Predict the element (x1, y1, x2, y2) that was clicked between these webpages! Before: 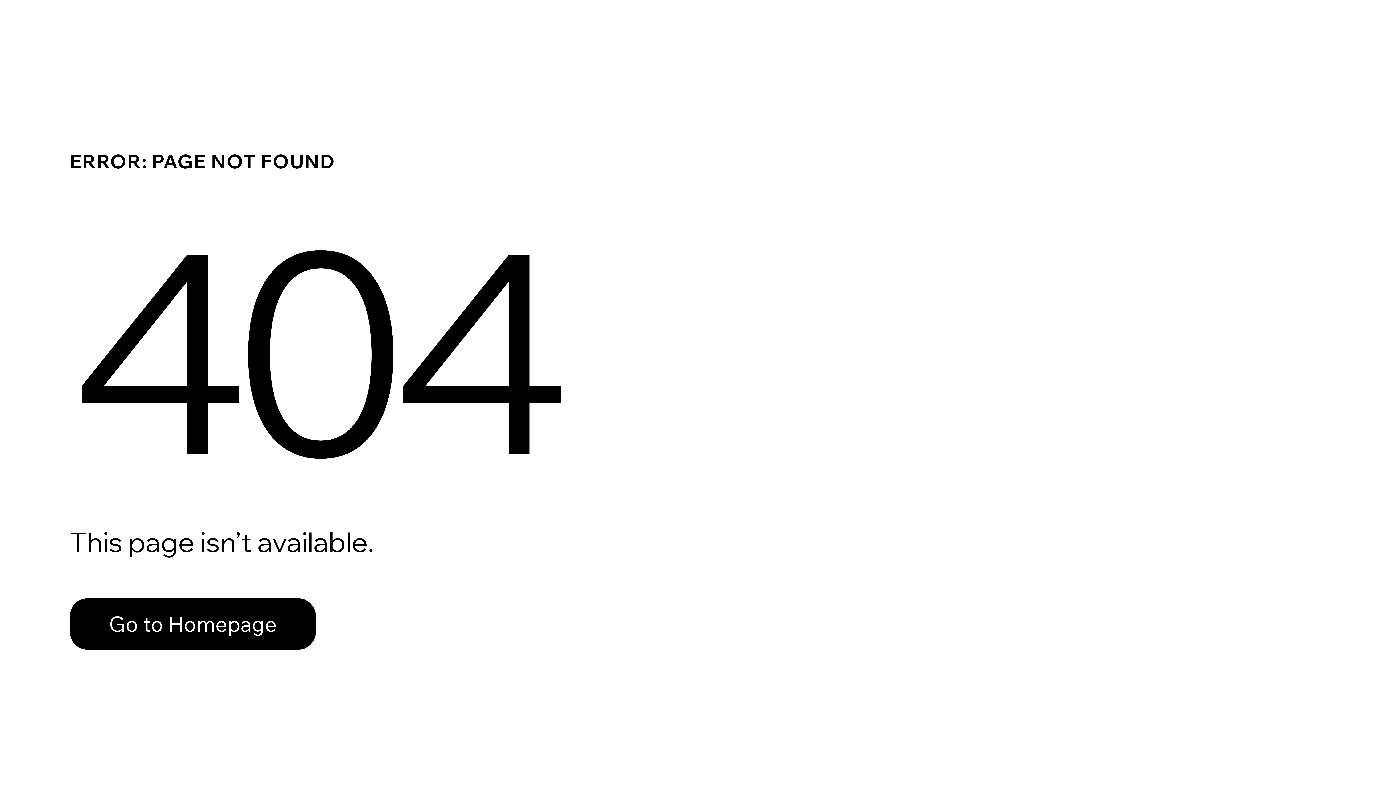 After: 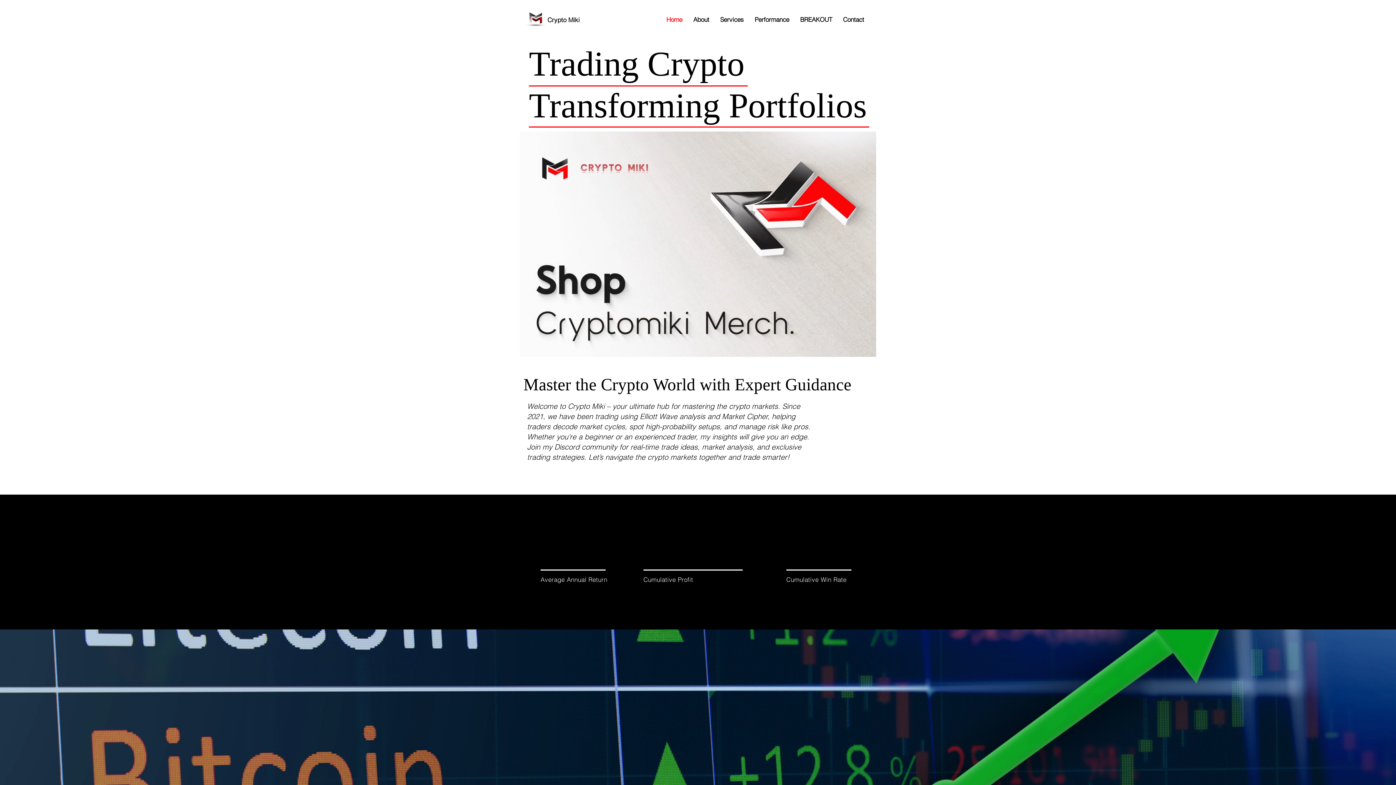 Action: bbox: (69, 582, 768, 659) label: Go to Homepage